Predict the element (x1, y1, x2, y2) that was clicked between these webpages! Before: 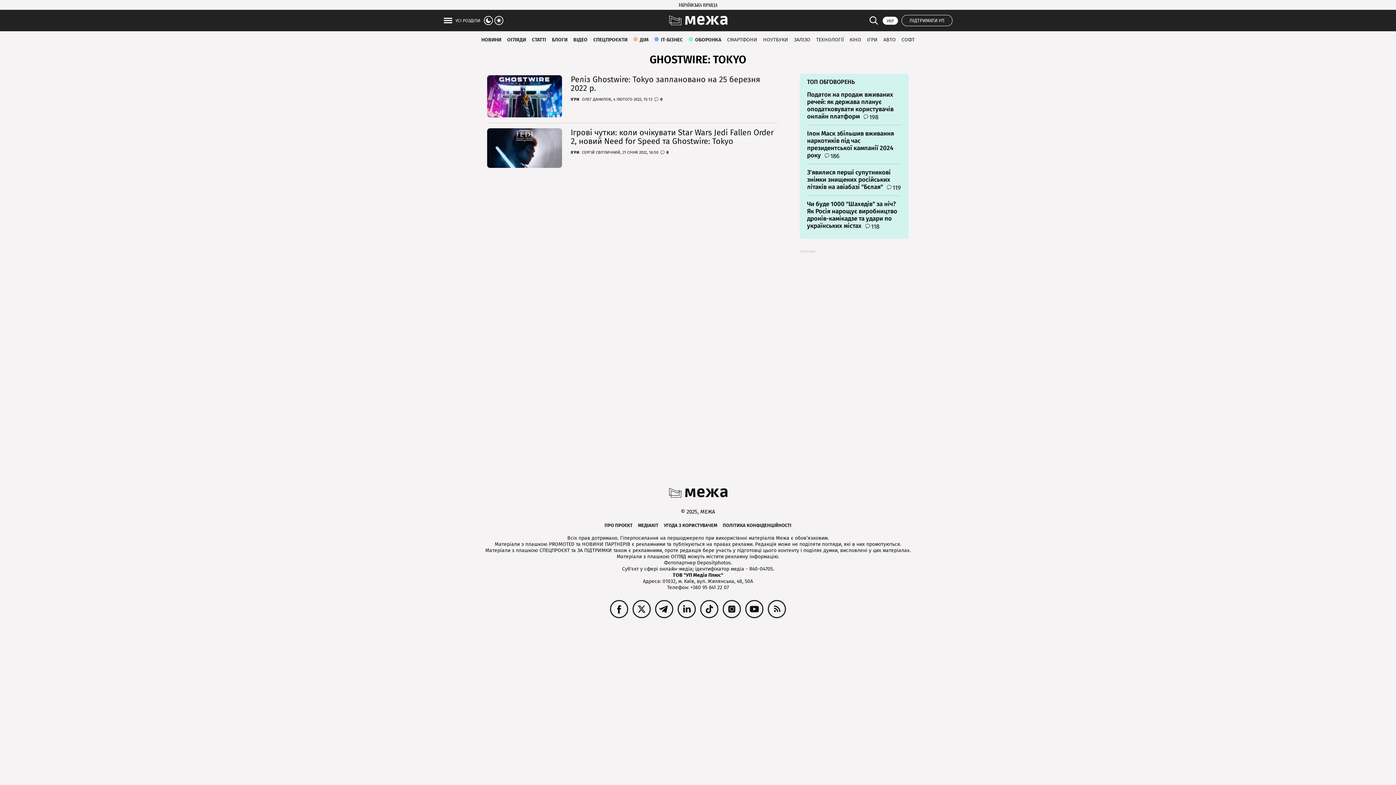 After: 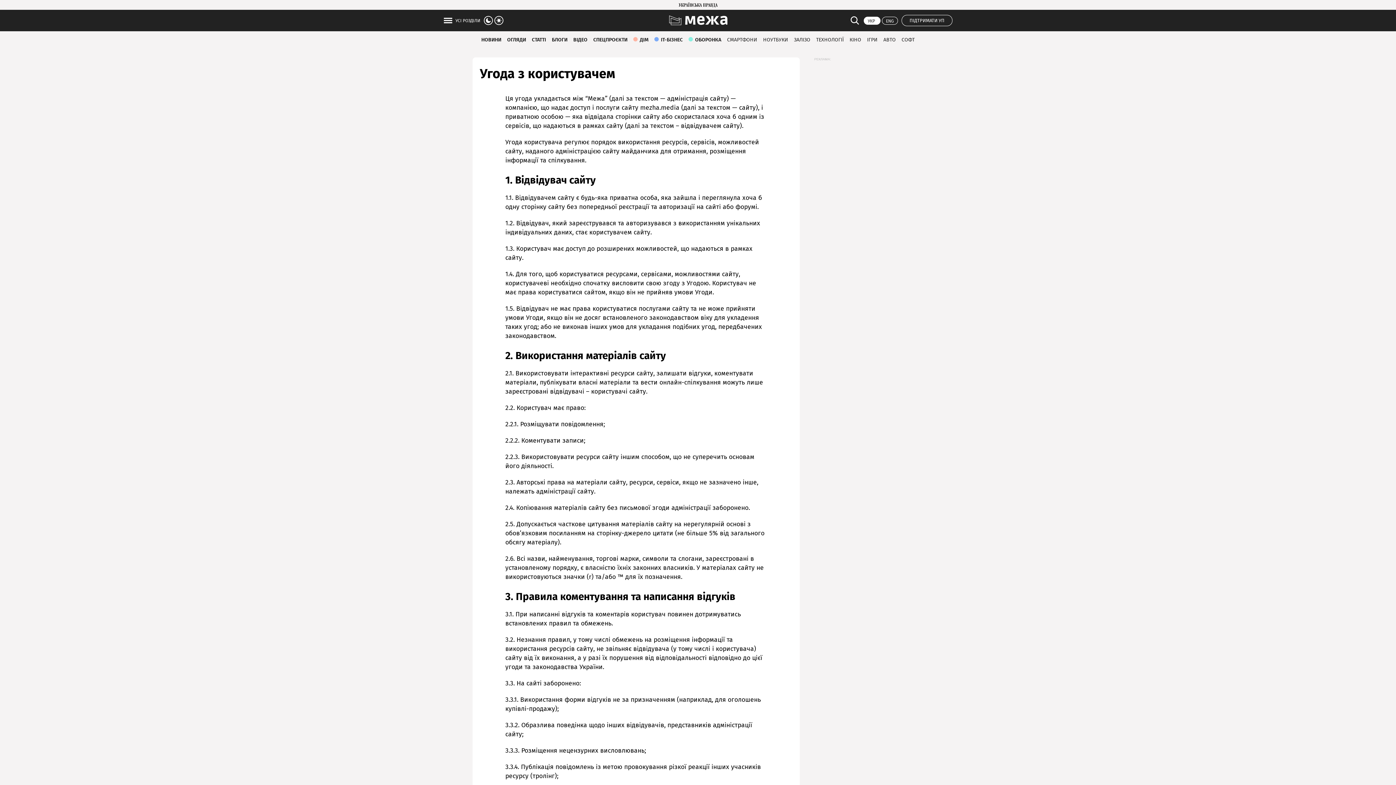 Action: label: УГОДА З КОРИСТУВАЧЕМ bbox: (664, 522, 717, 528)